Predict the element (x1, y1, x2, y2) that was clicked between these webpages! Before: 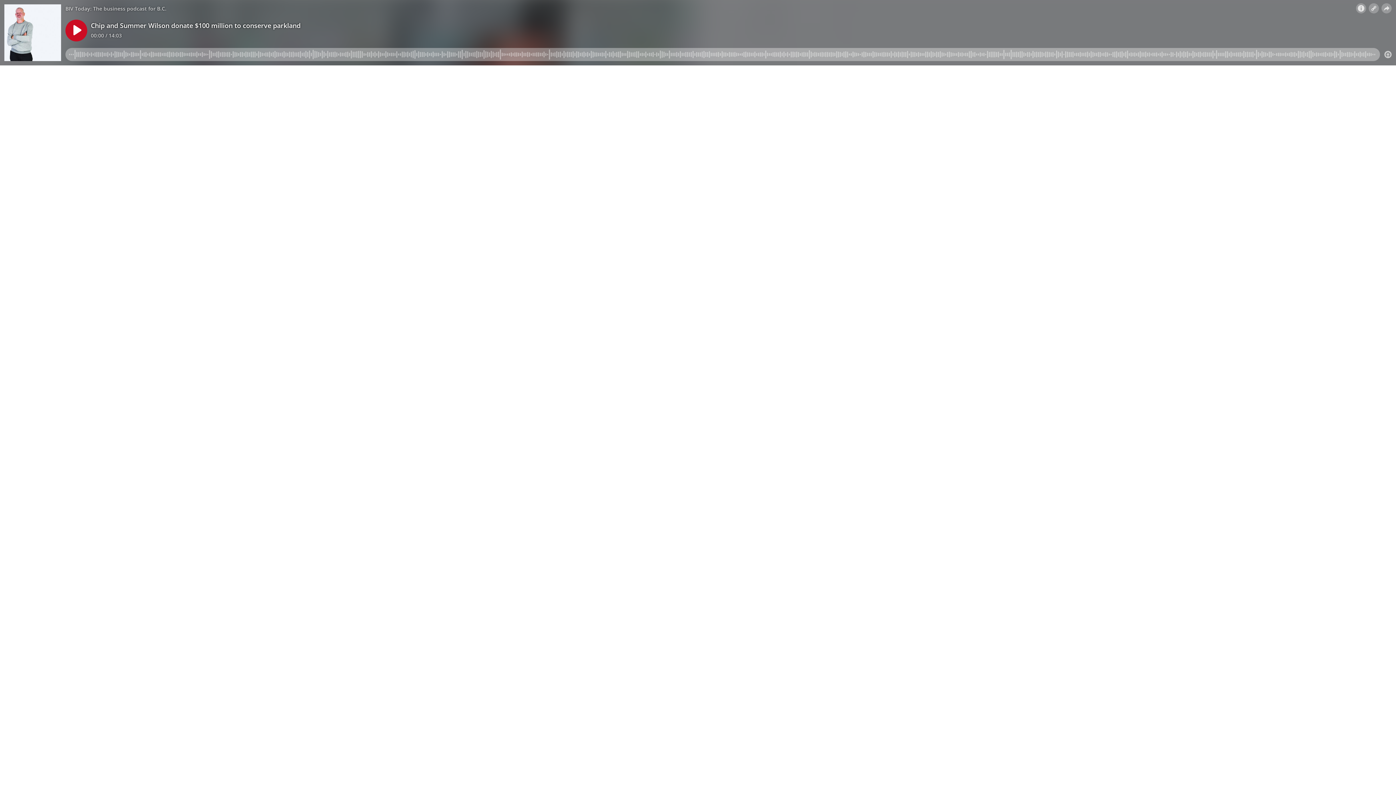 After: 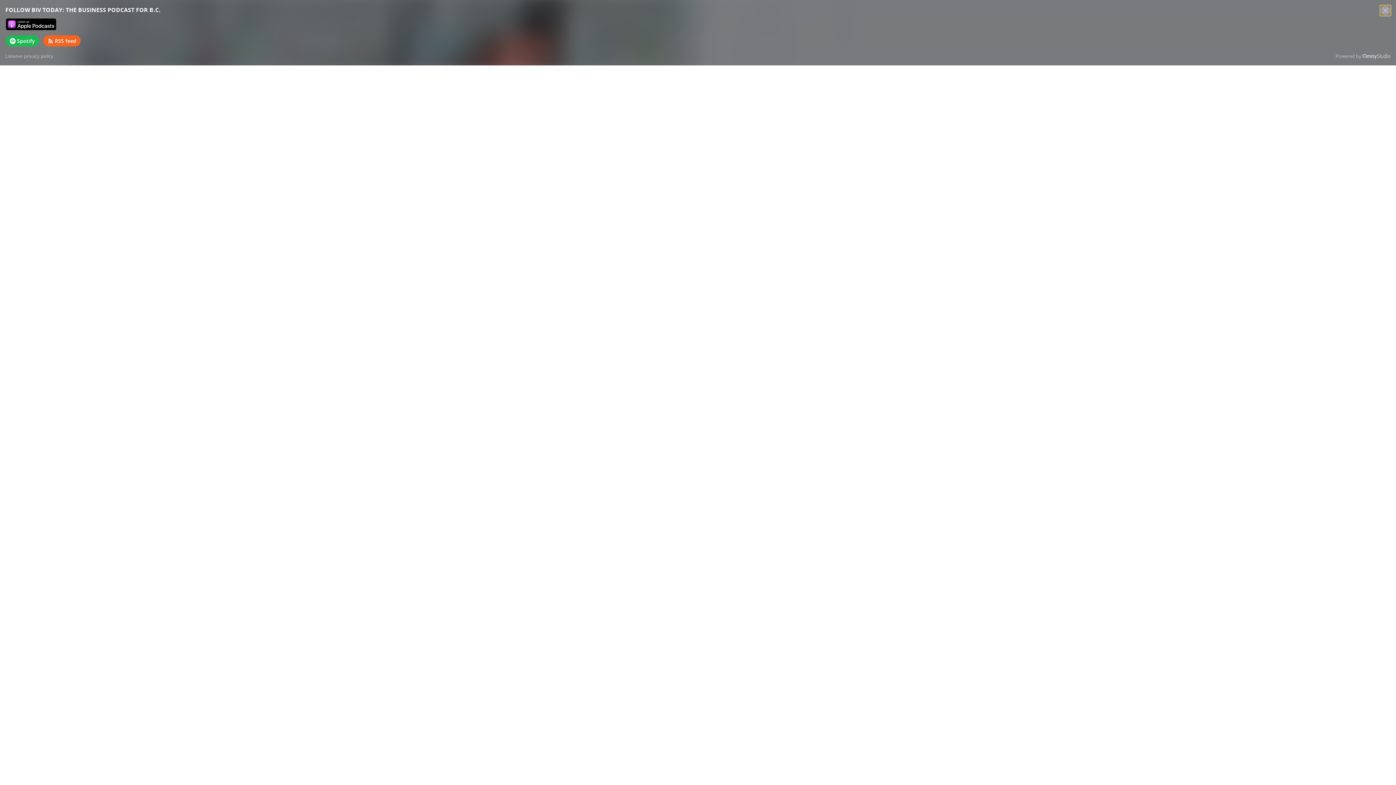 Action: bbox: (1369, 3, 1379, 13)